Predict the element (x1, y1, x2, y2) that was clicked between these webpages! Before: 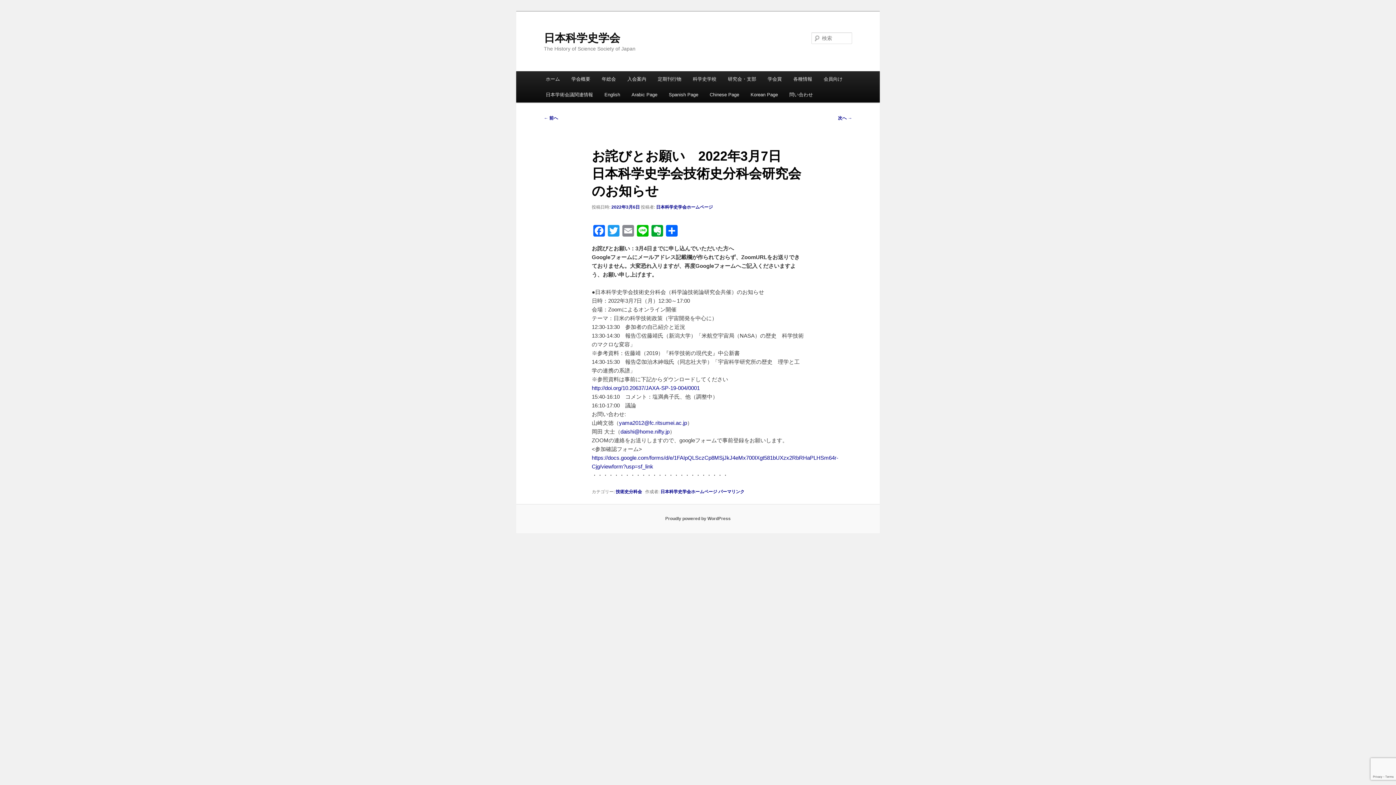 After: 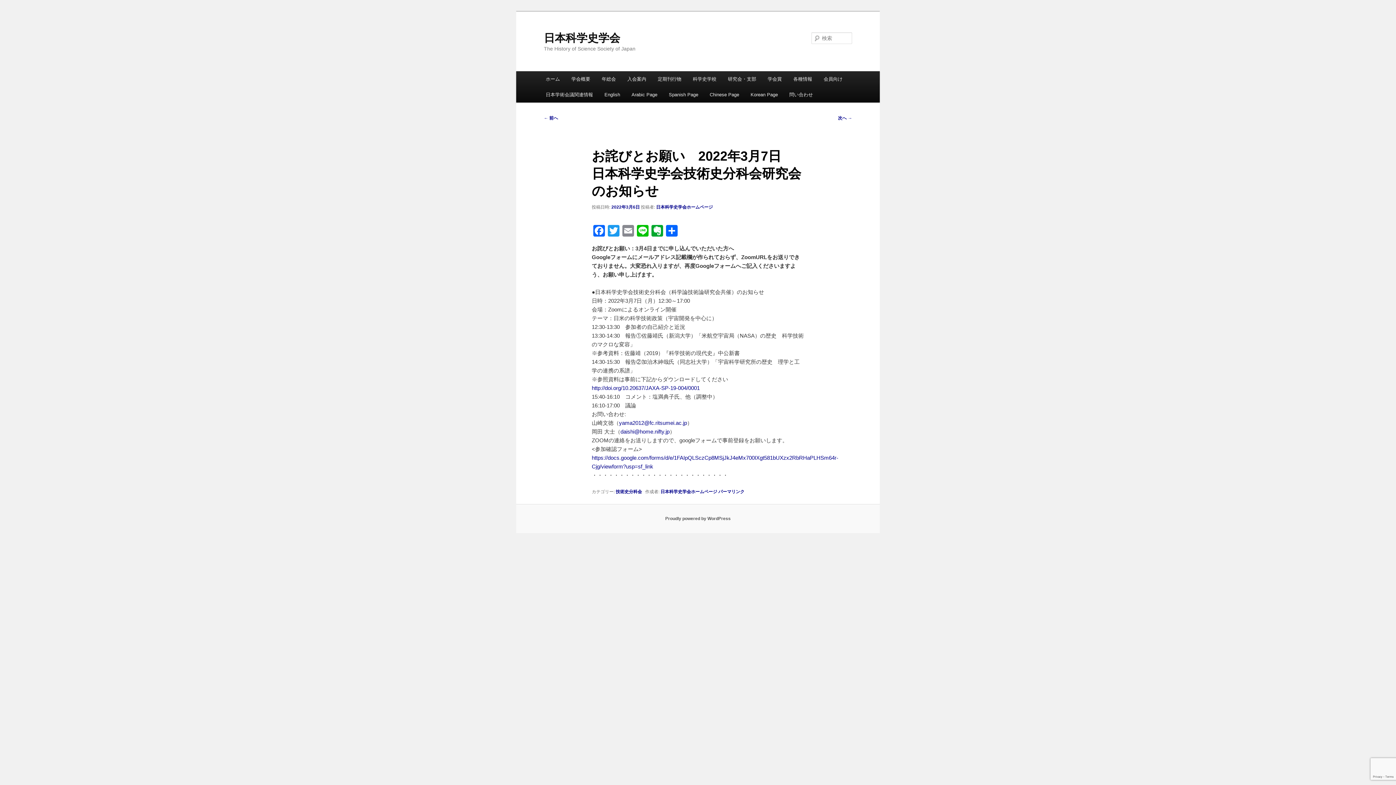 Action: label: 2022年3月6日 bbox: (611, 204, 639, 209)